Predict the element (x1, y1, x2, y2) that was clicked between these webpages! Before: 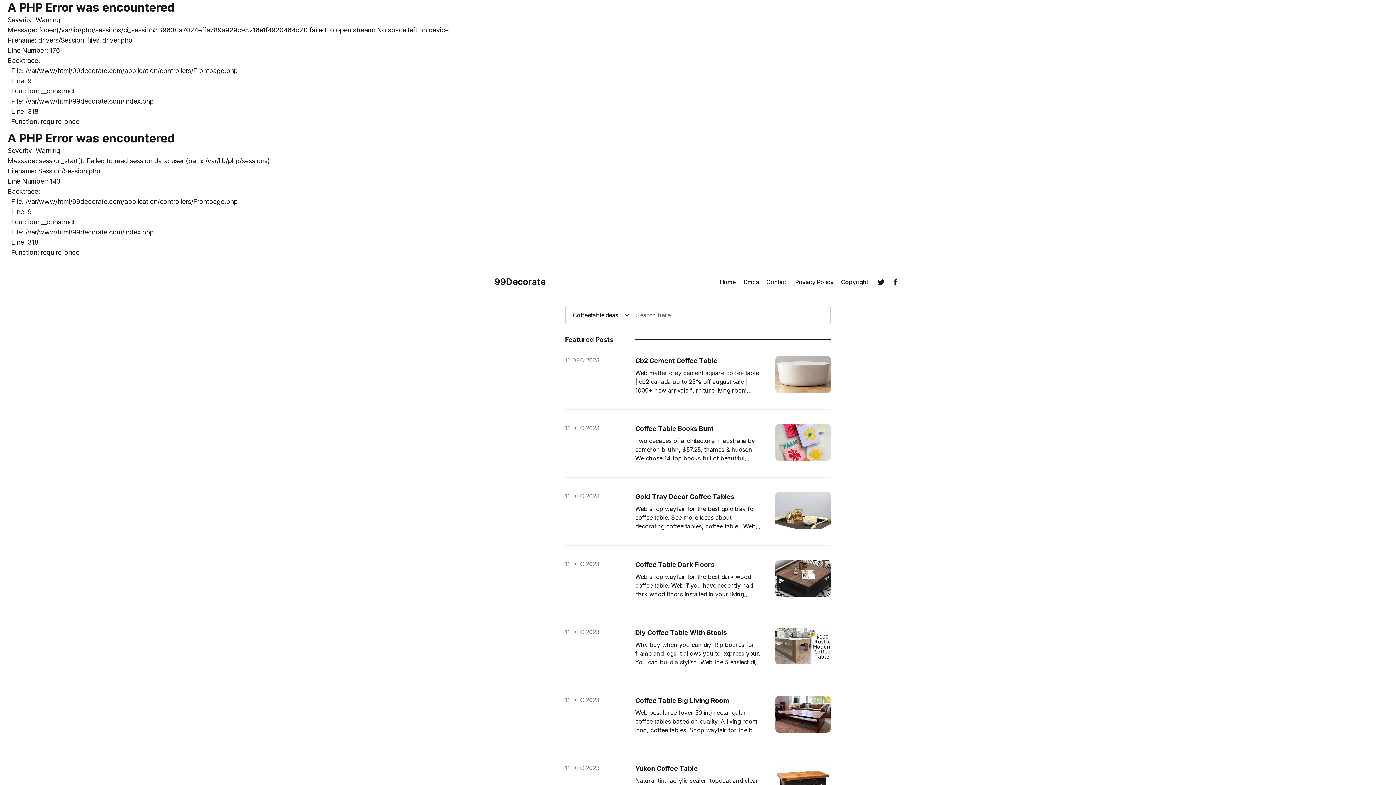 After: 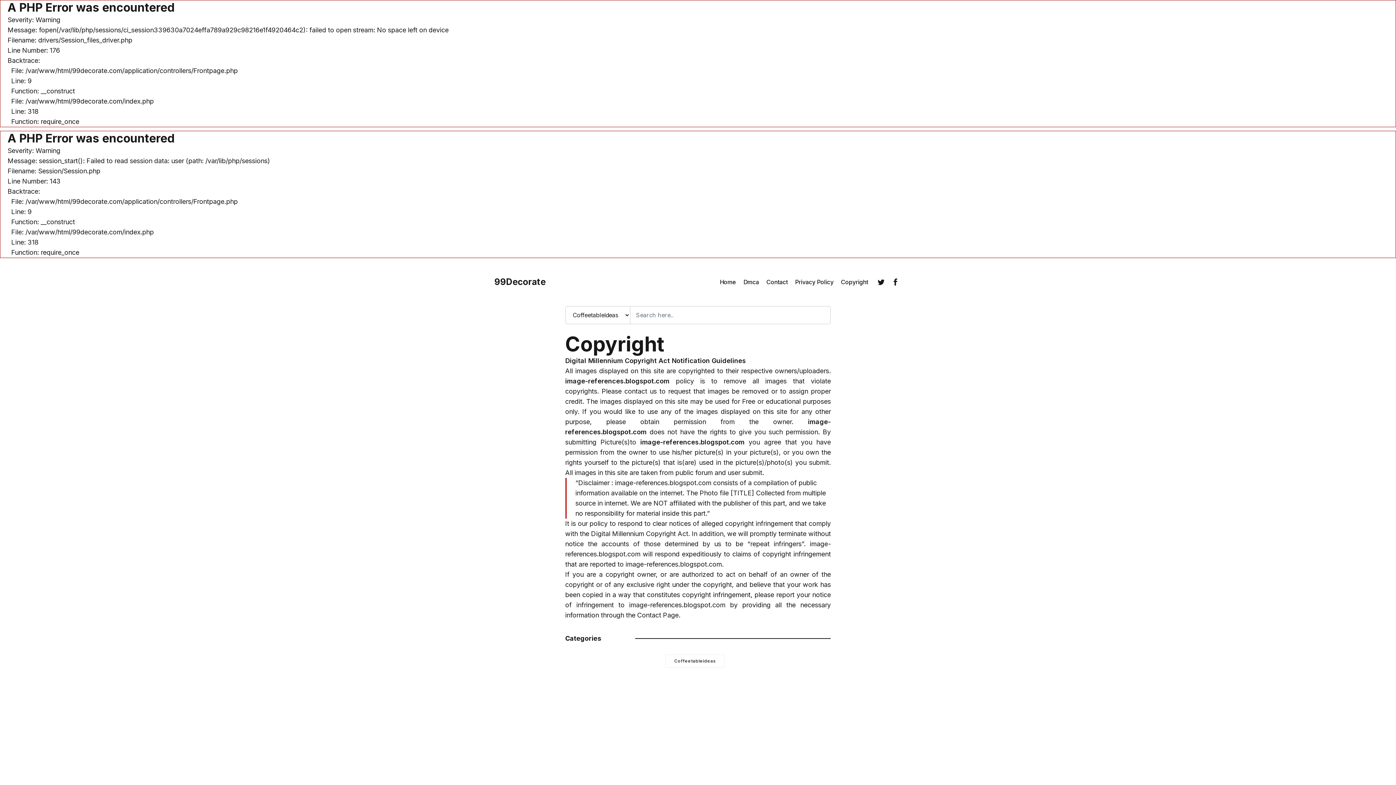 Action: bbox: (841, 277, 868, 286) label: Copyright